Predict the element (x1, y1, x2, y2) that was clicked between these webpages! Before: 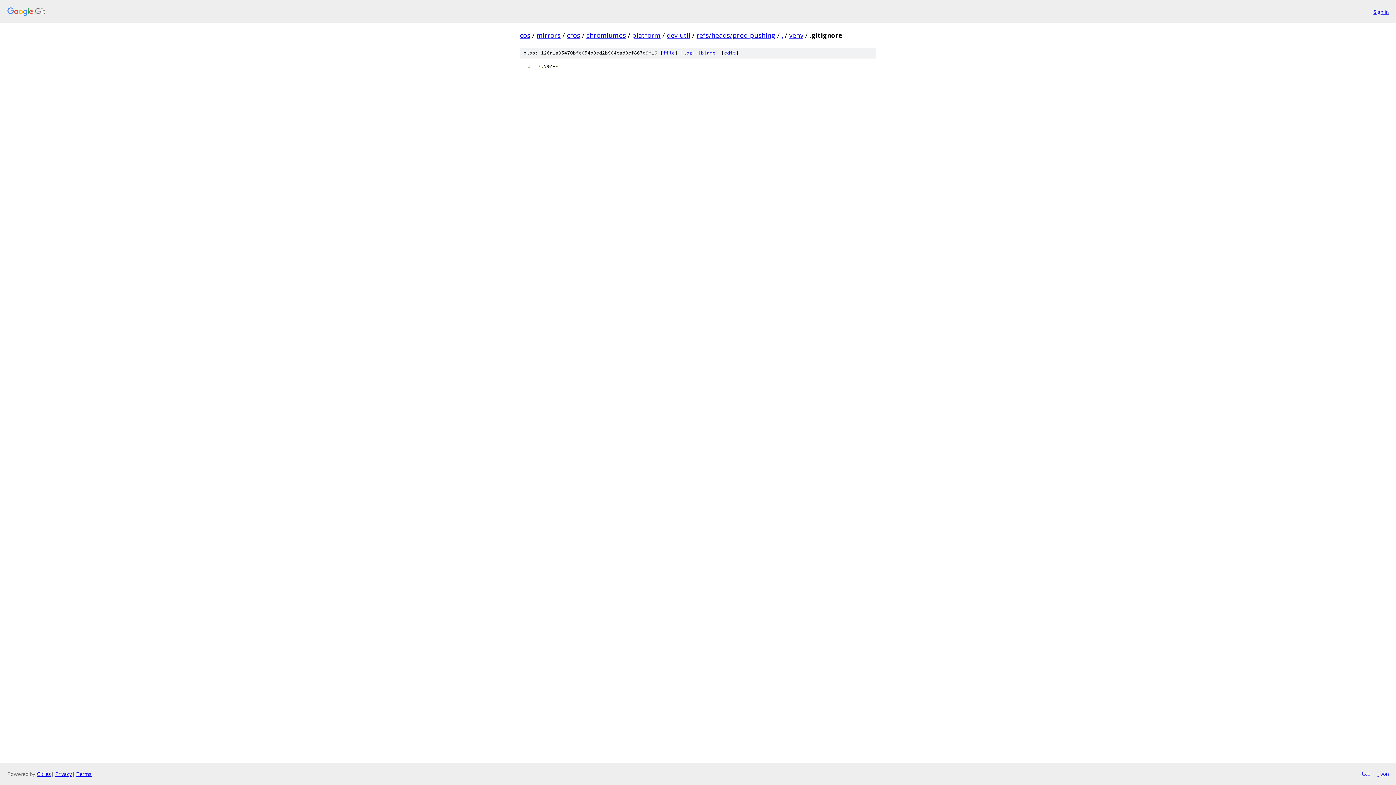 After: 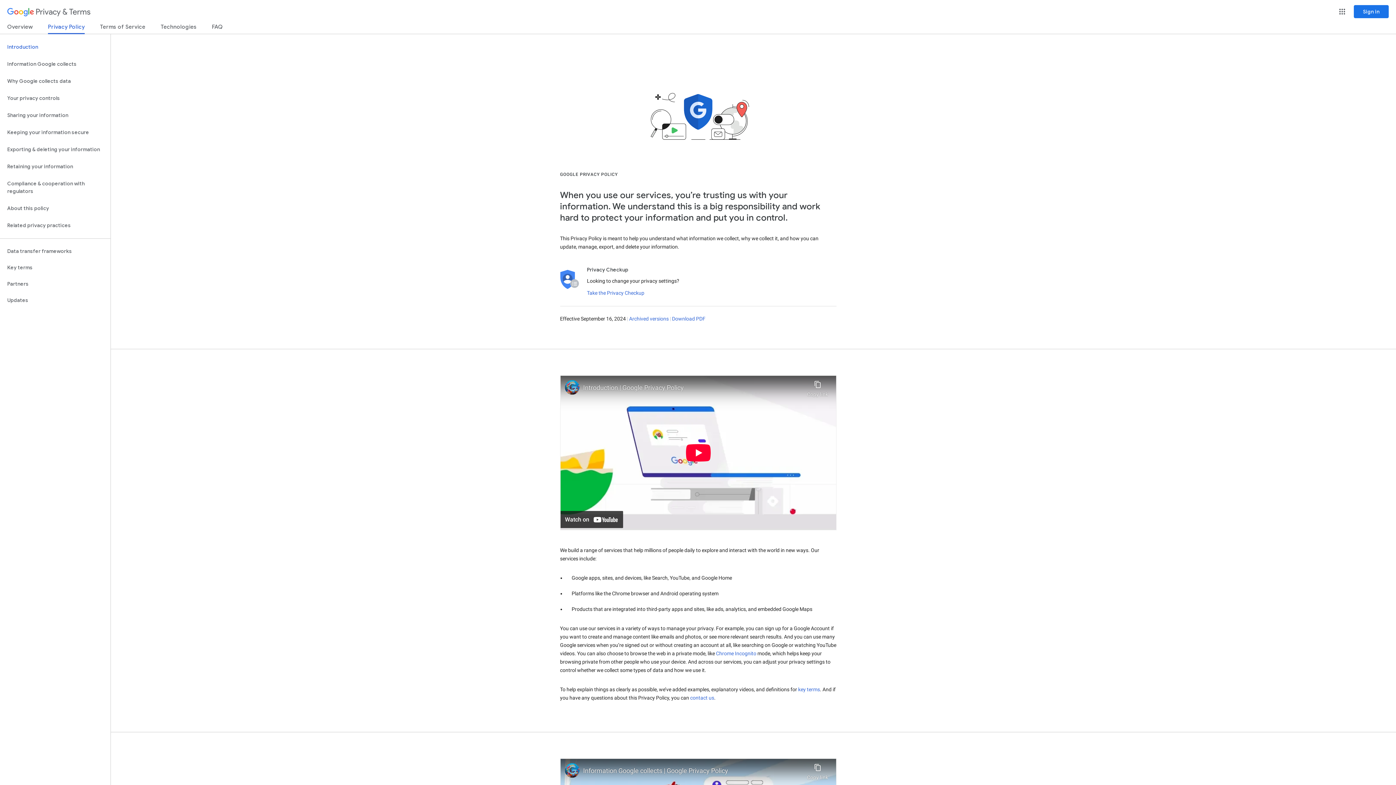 Action: bbox: (55, 770, 72, 777) label: Privacy